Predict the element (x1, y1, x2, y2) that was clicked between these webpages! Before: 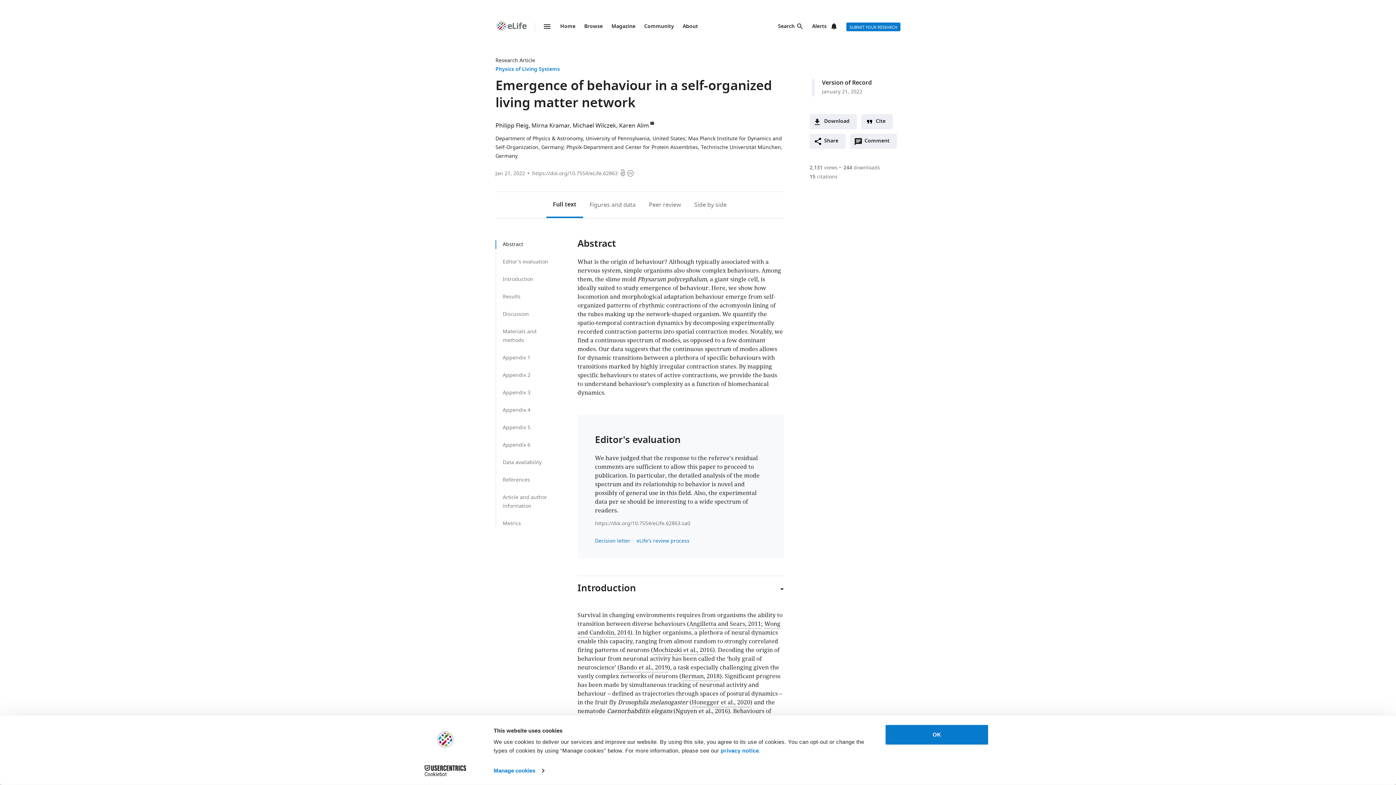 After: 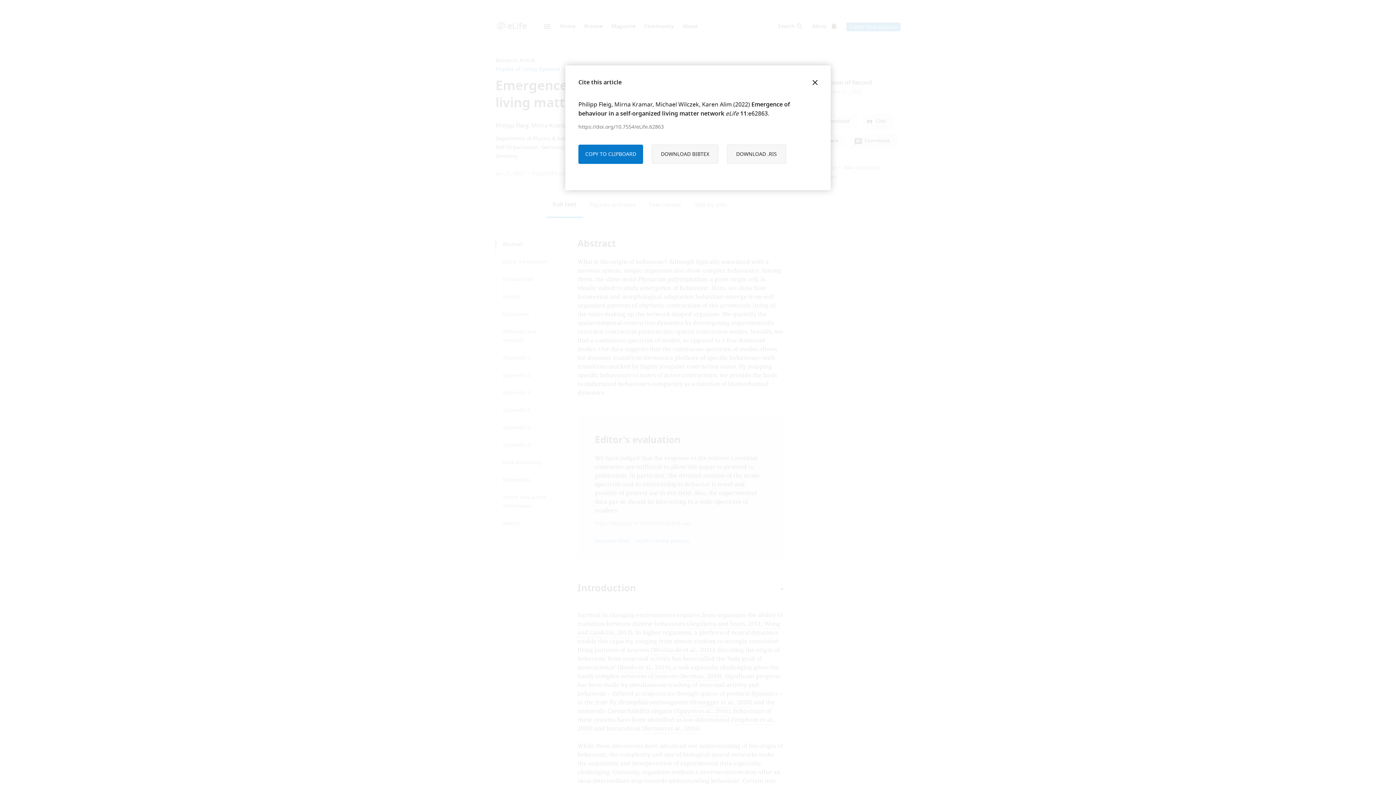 Action: label: Cite bbox: (861, 114, 893, 129)